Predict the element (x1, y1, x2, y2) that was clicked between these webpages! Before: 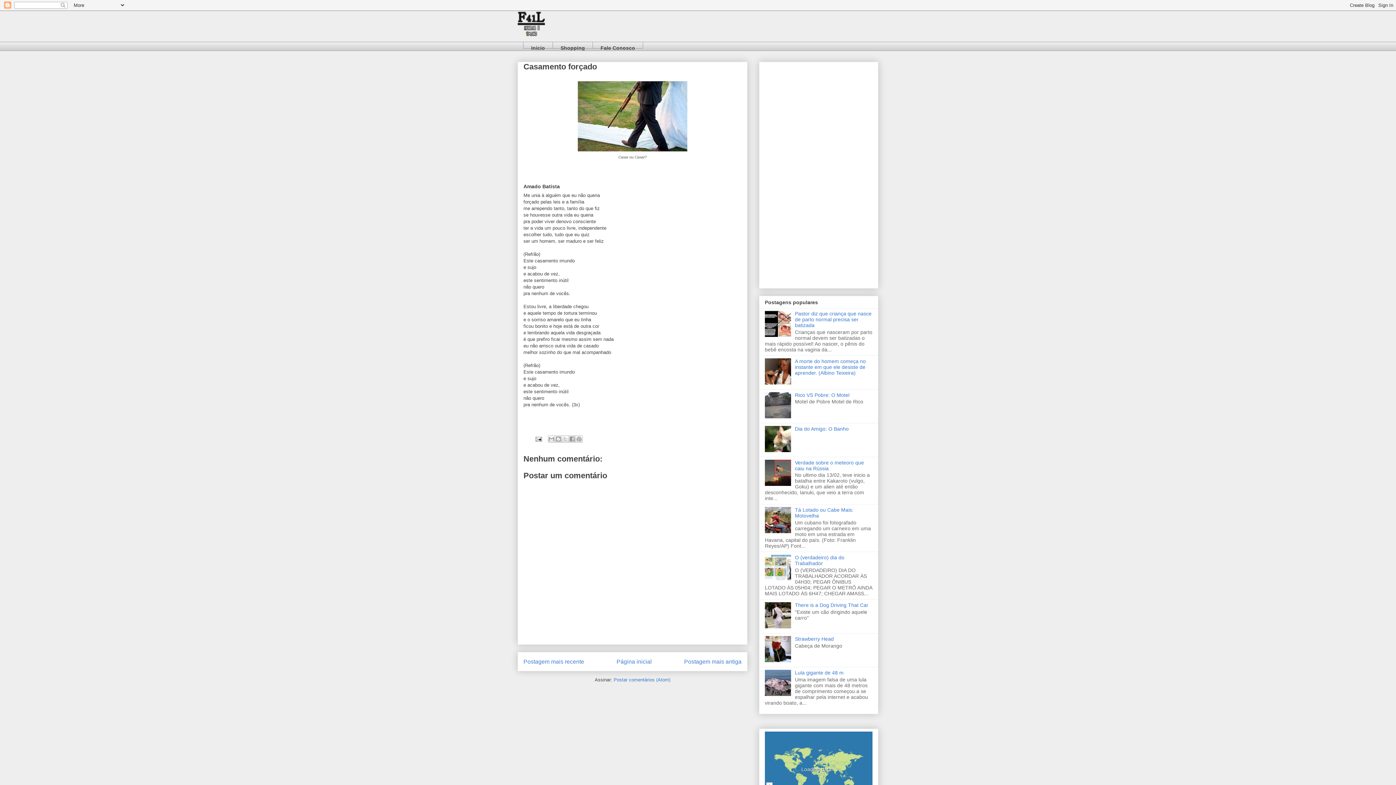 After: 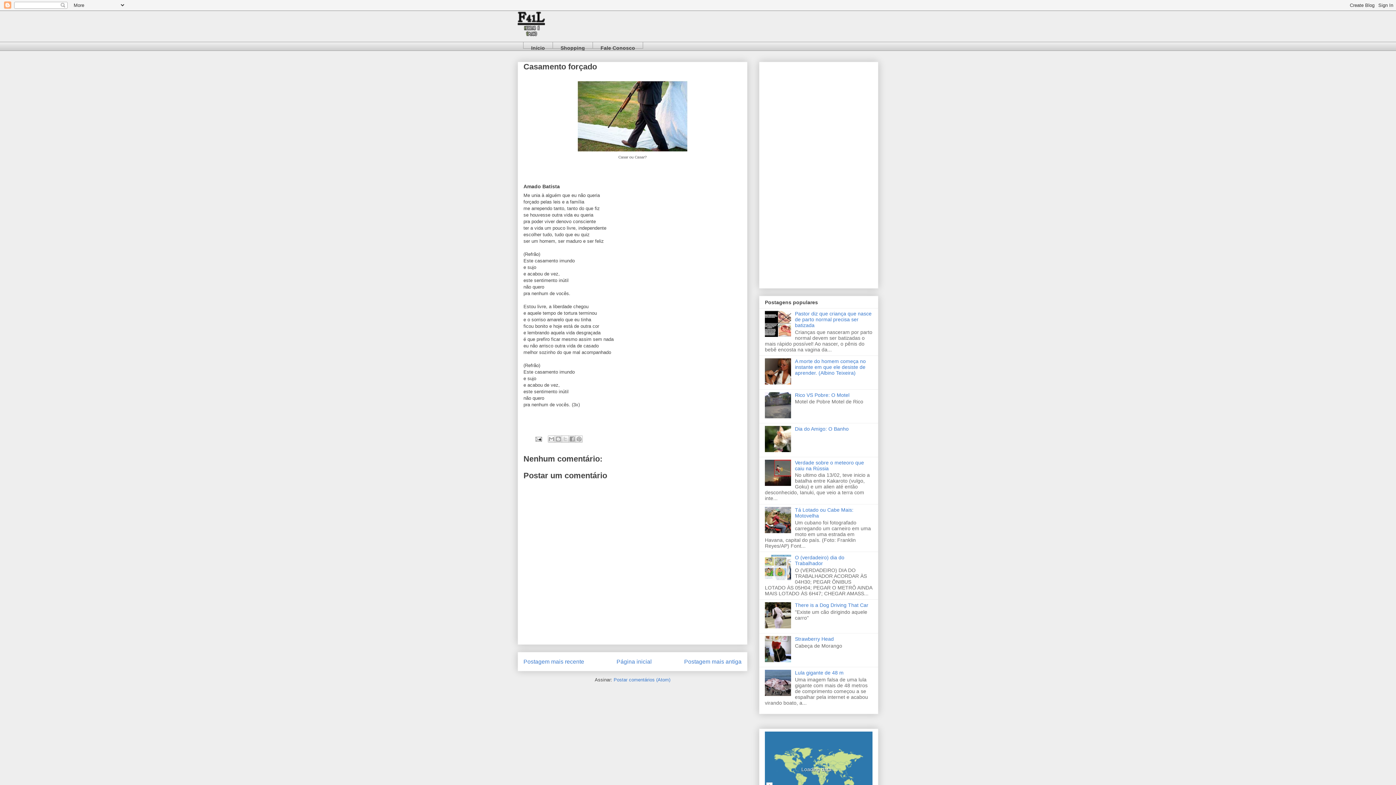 Action: bbox: (765, 564, 793, 570)